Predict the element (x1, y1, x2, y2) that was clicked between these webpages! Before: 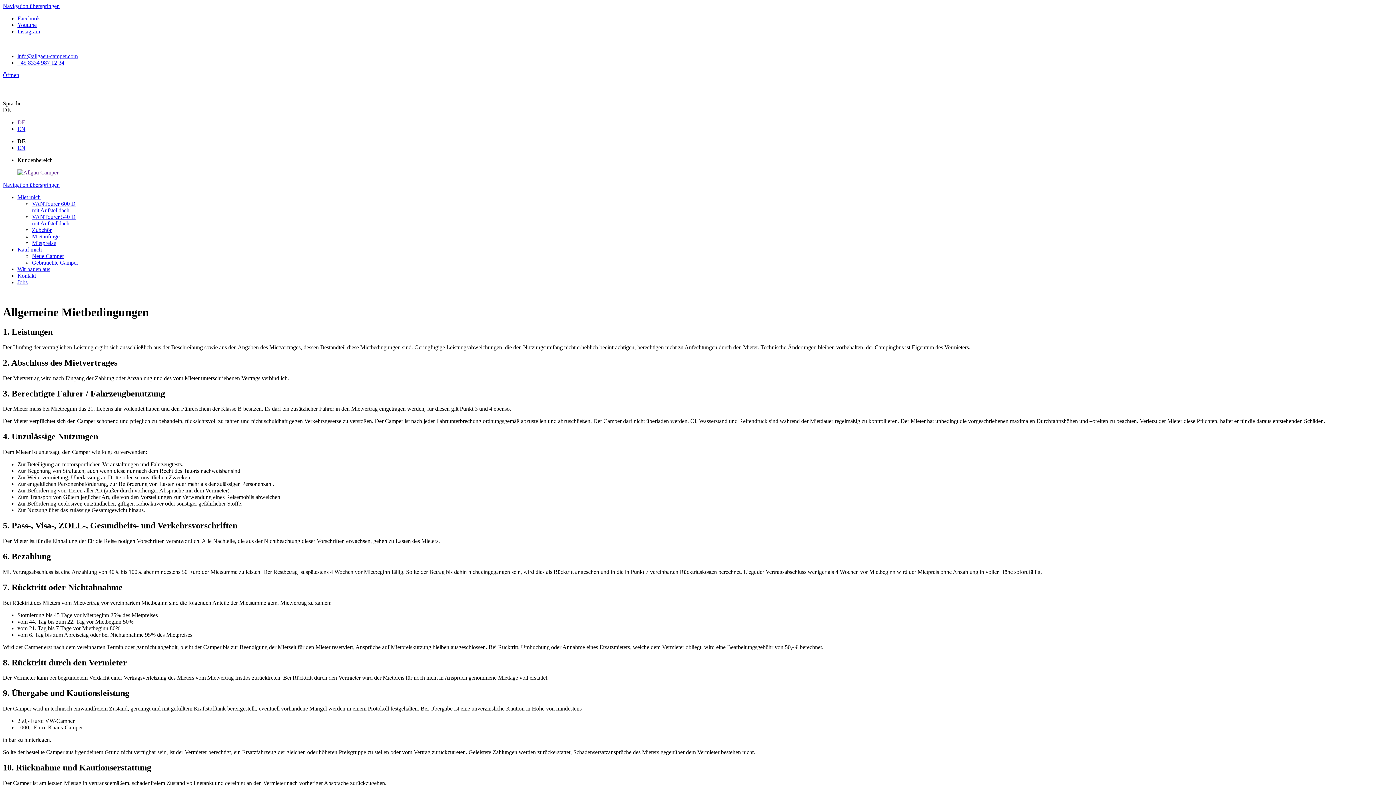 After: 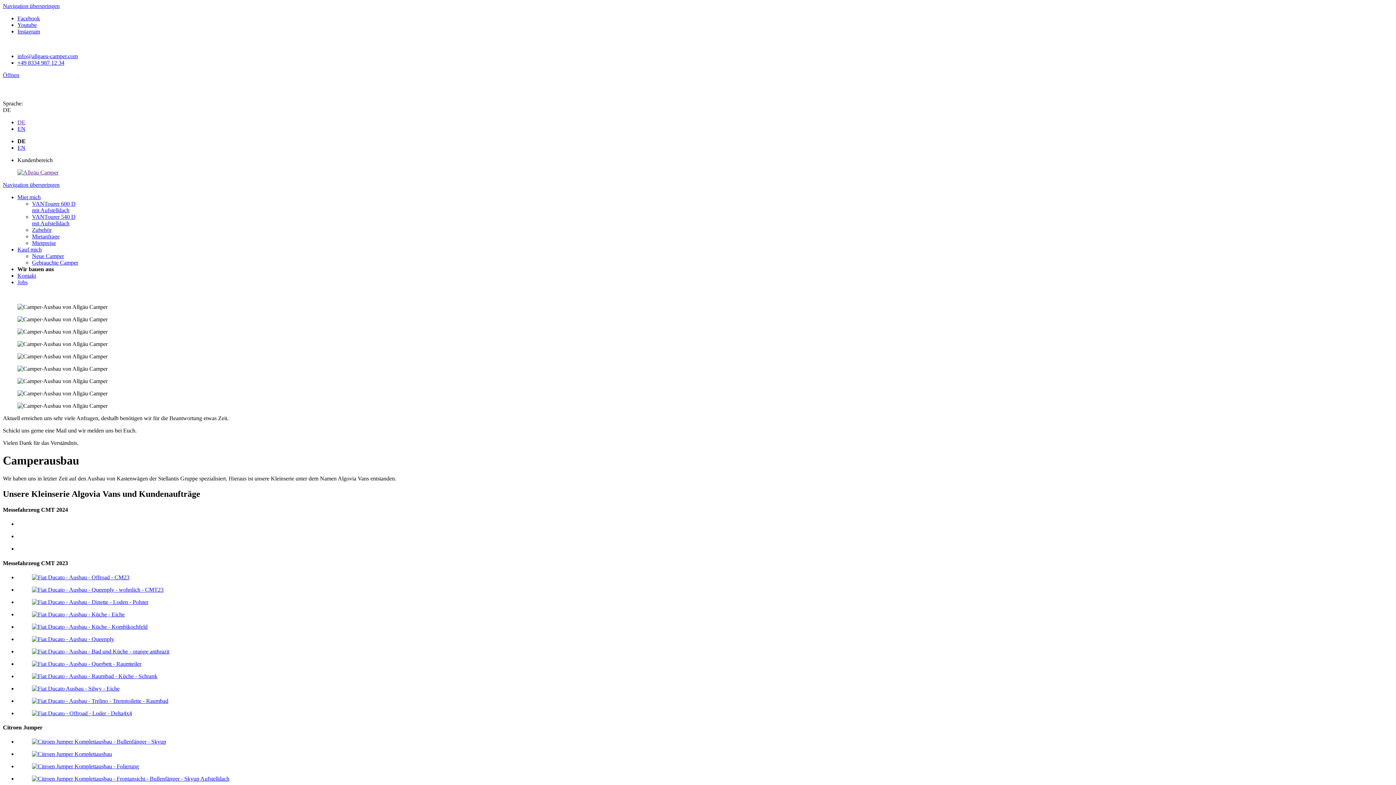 Action: bbox: (17, 266, 50, 272) label: Wir bauen aus